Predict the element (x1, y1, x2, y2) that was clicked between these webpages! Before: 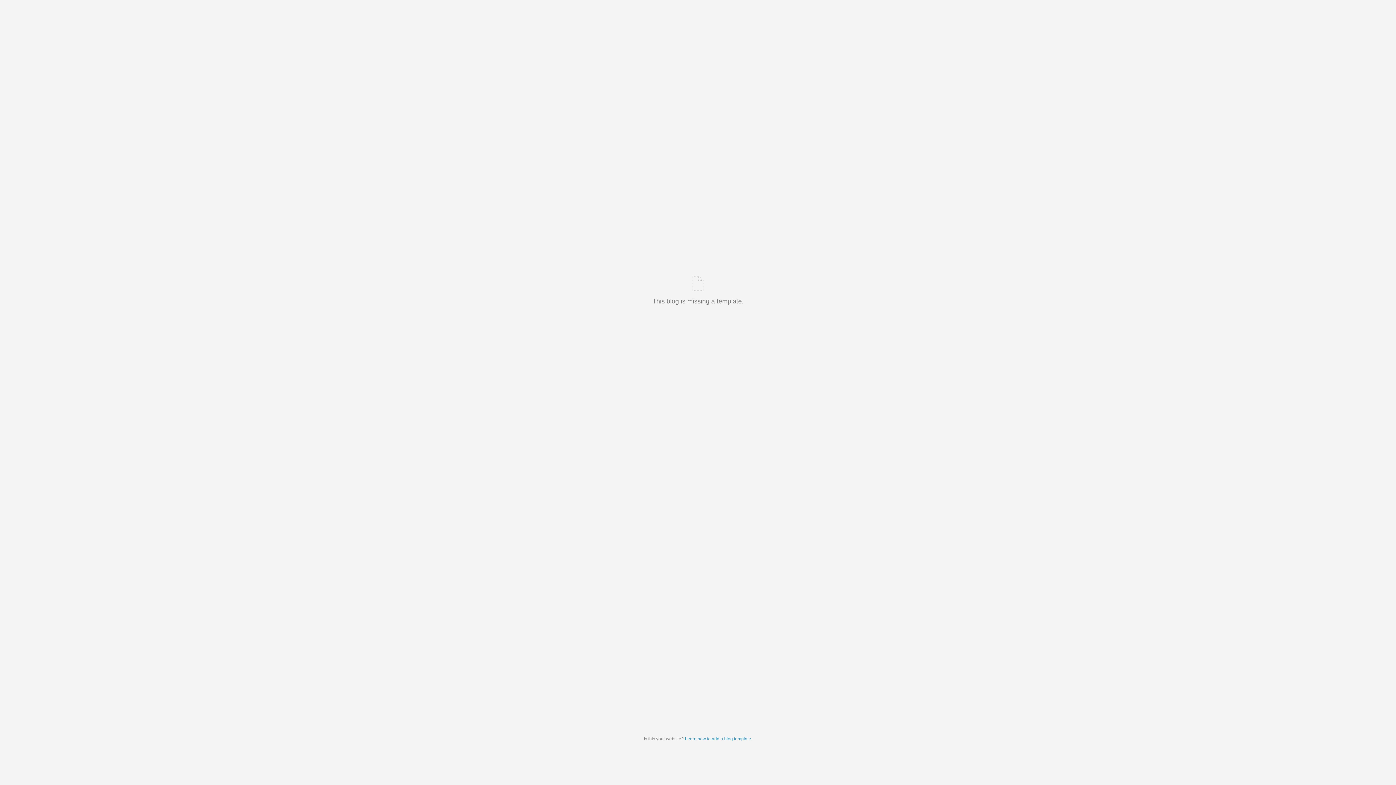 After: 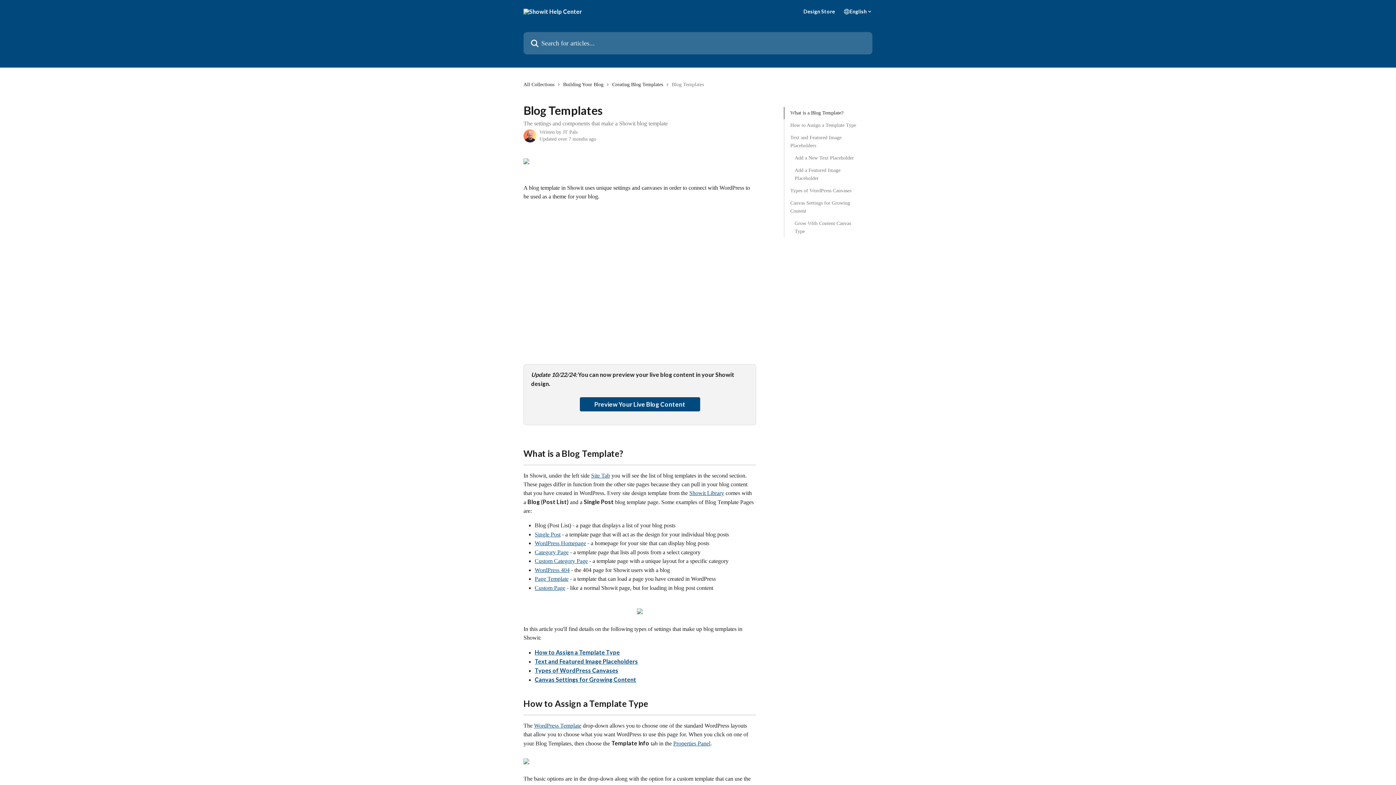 Action: label: Learn how to add a blog template bbox: (685, 736, 751, 741)